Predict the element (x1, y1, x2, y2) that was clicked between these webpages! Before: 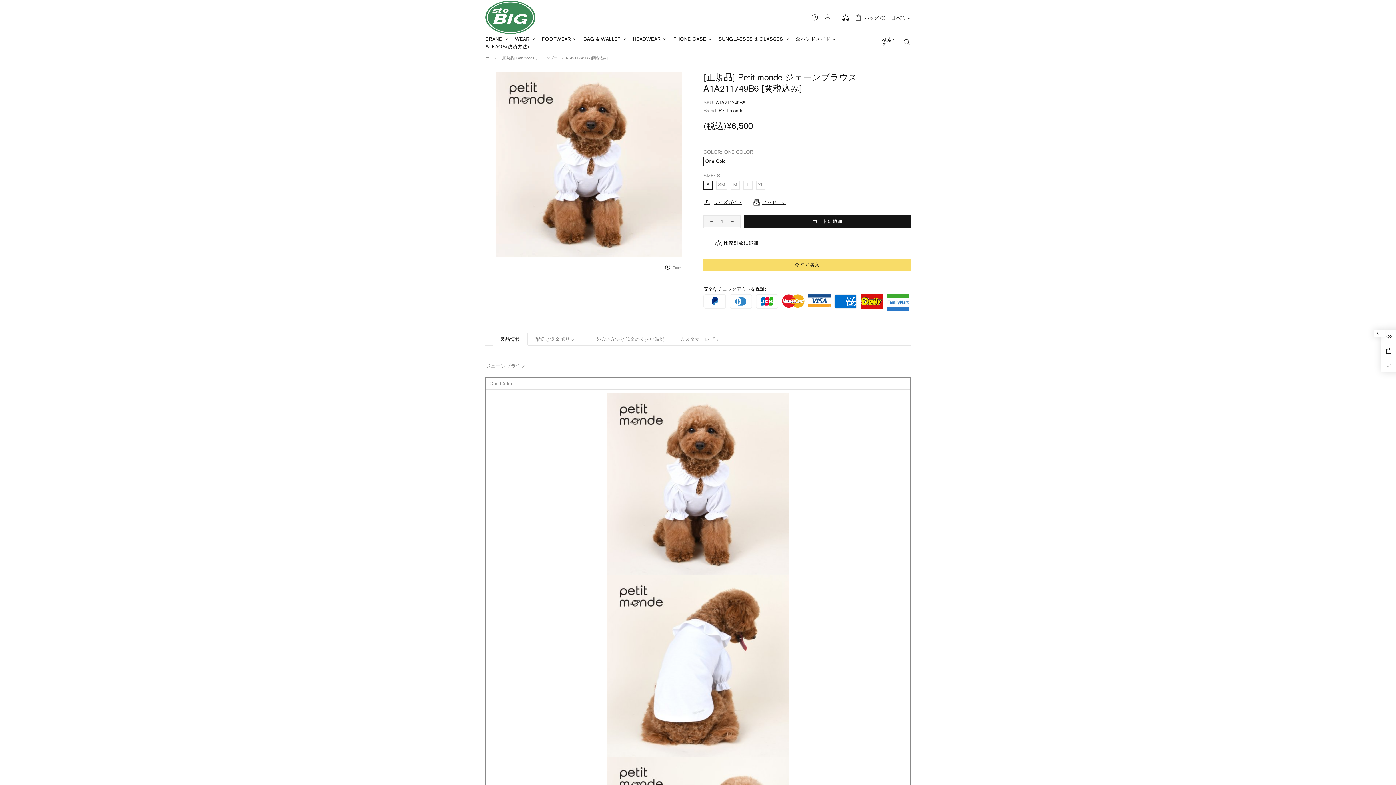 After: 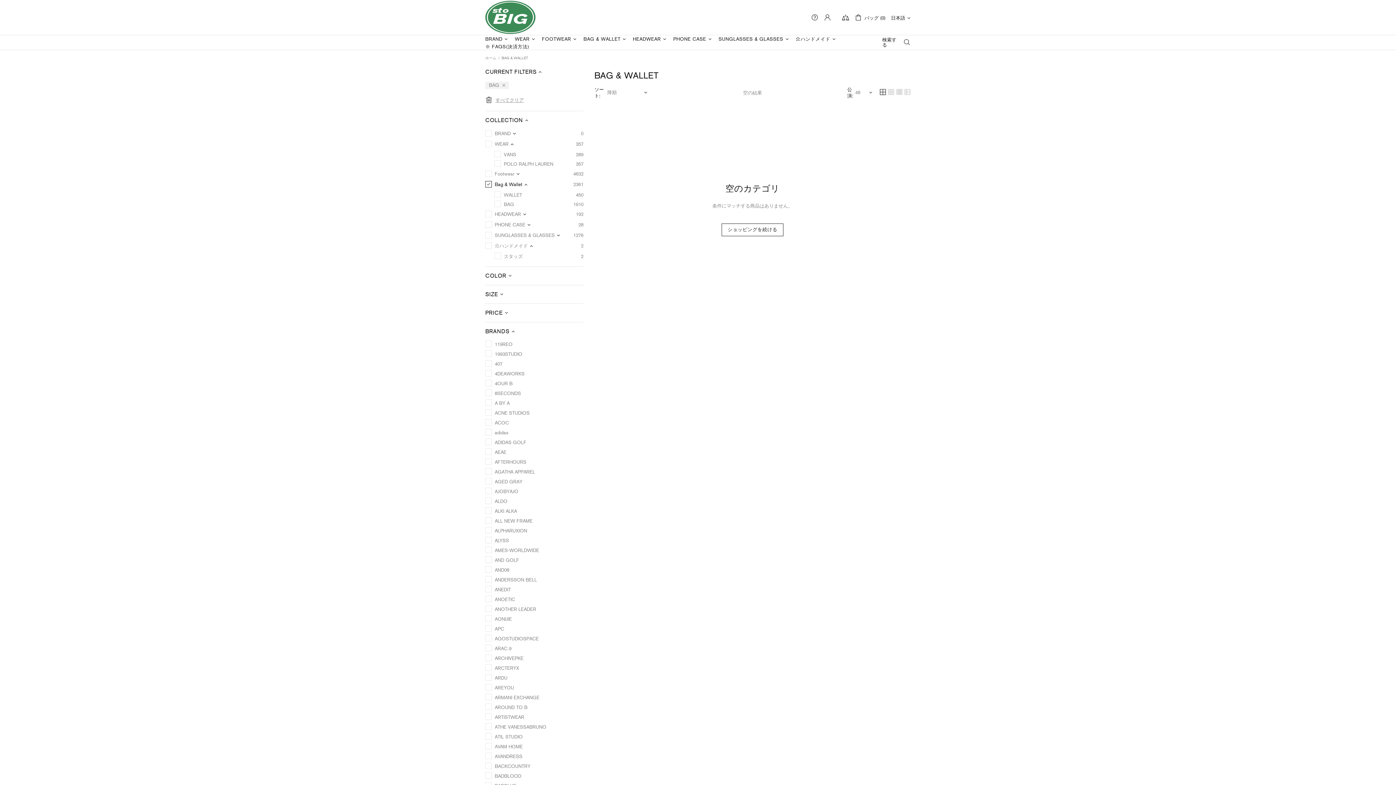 Action: bbox: (581, 35, 630, 43) label: BAG & WALLET